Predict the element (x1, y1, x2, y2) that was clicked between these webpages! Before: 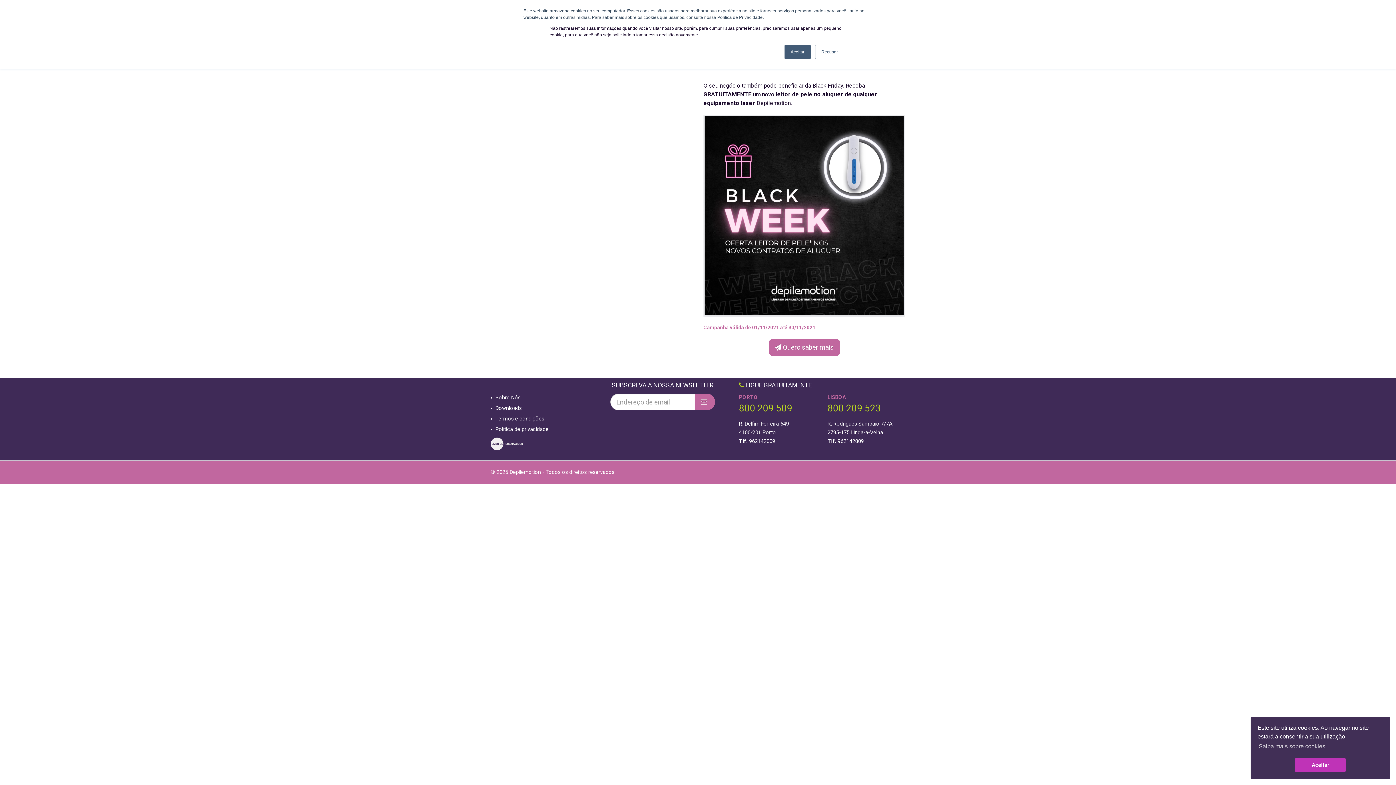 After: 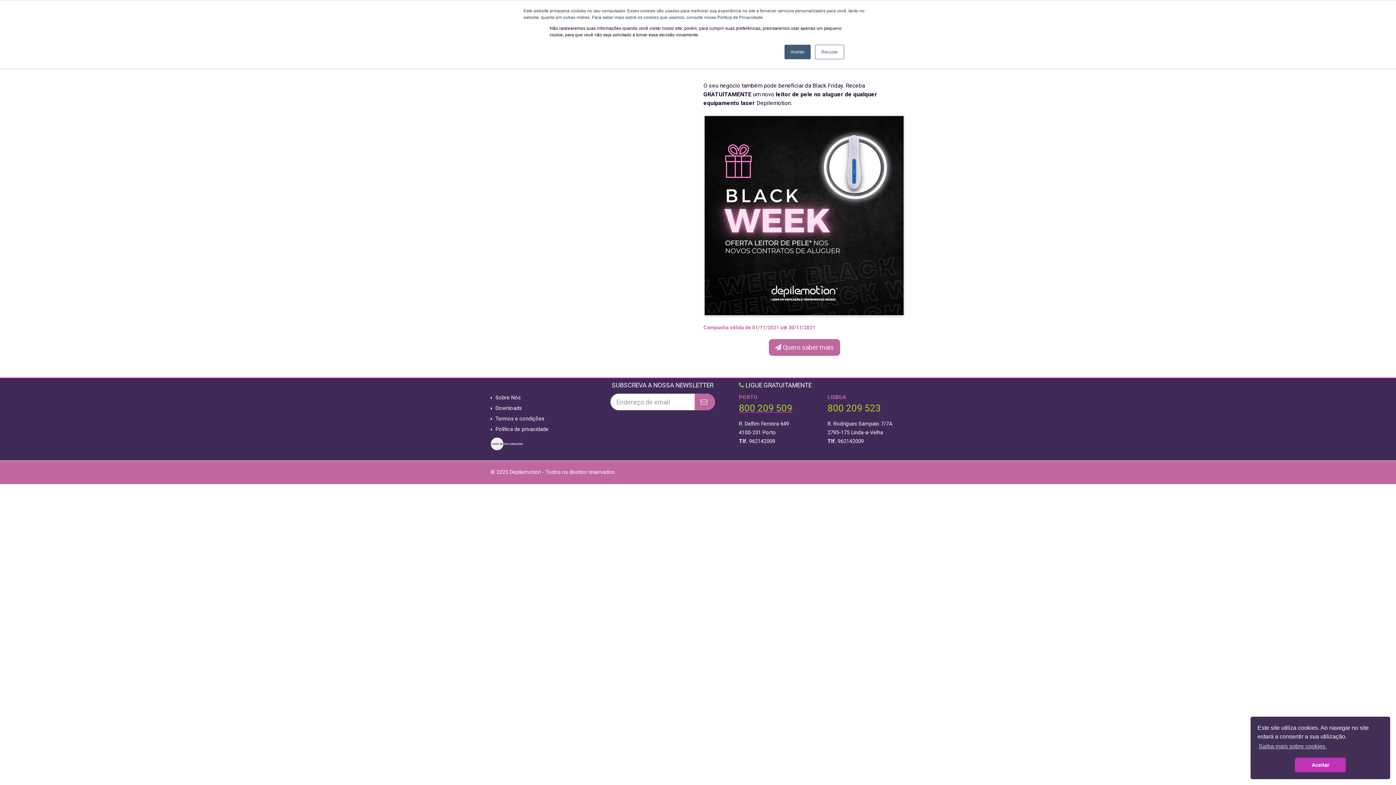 Action: bbox: (739, 401, 816, 414) label: 800 209 509